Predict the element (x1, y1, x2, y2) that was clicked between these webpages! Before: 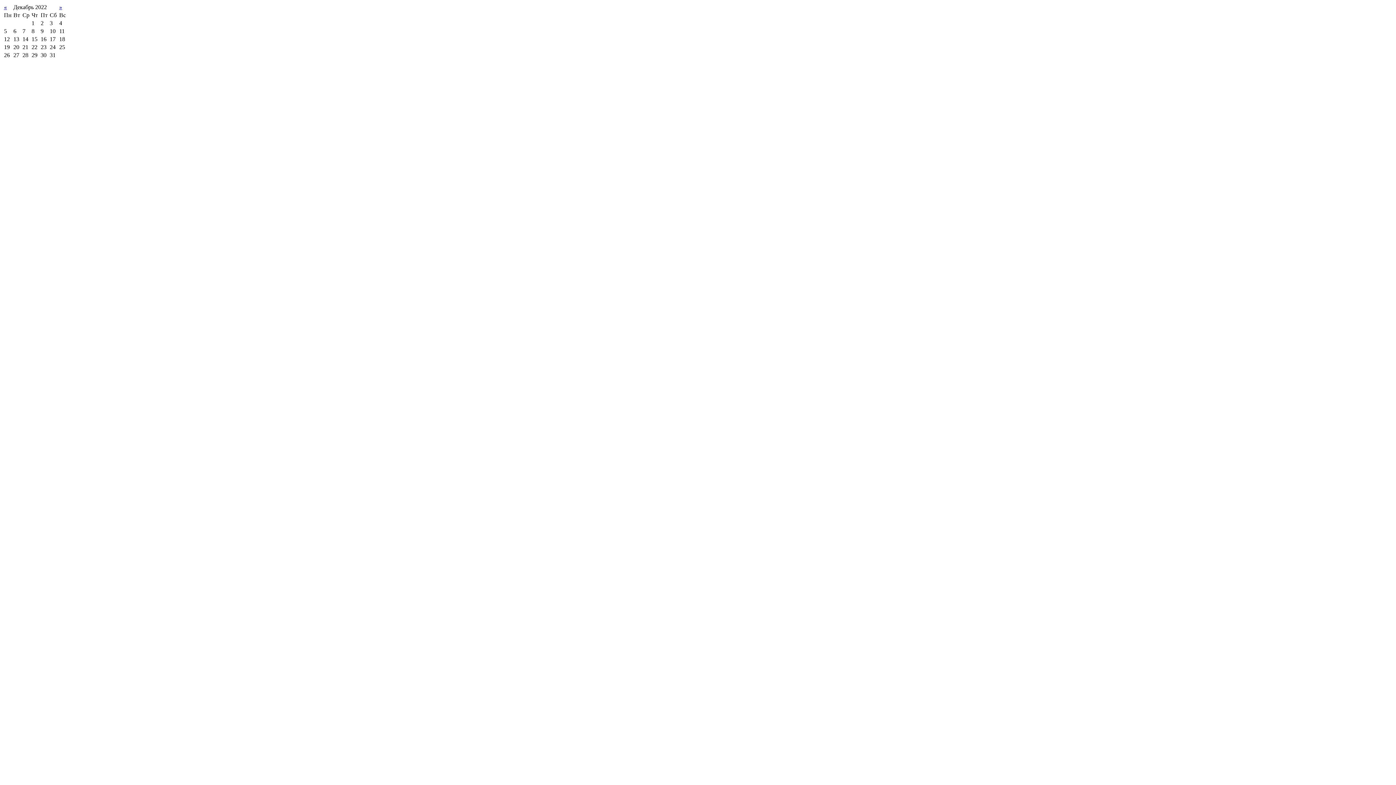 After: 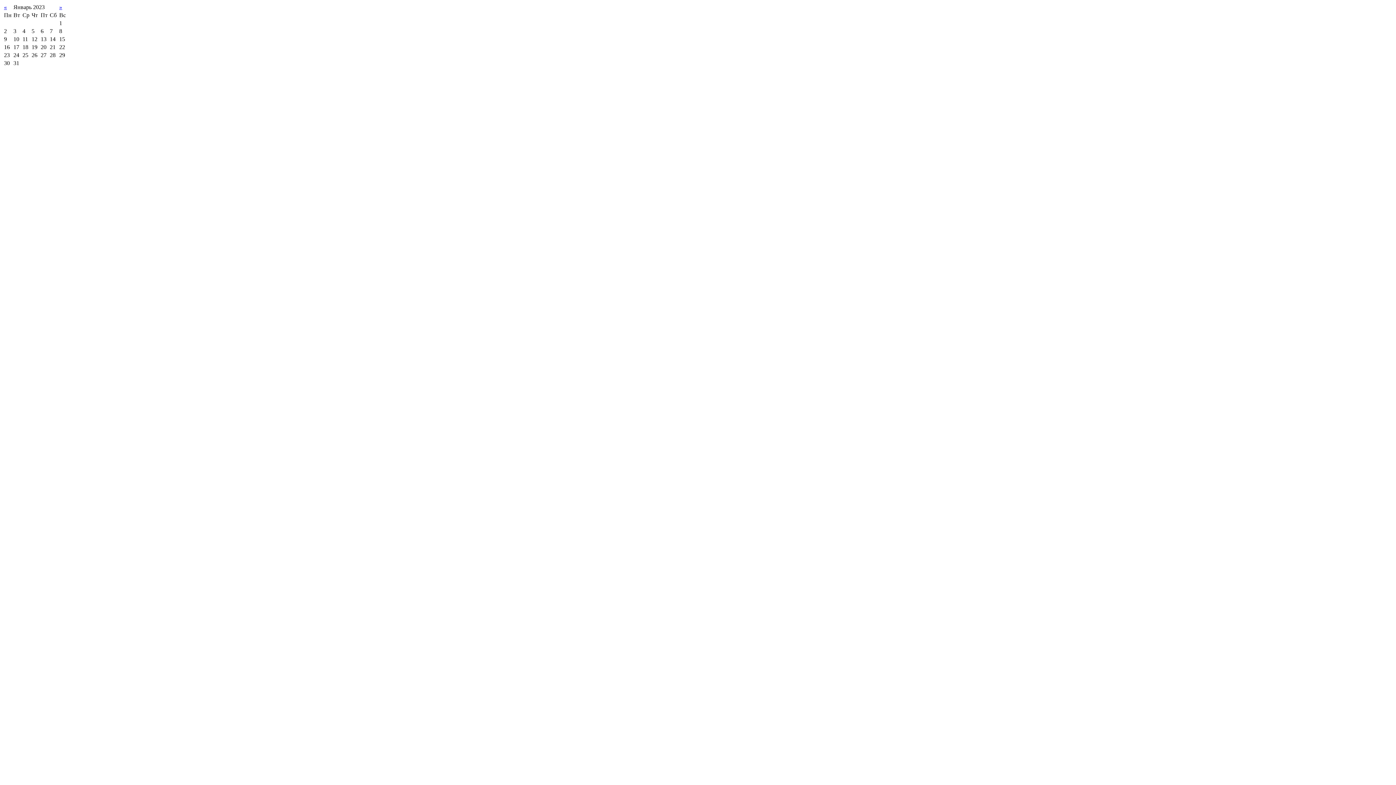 Action: label: » bbox: (59, 4, 62, 10)